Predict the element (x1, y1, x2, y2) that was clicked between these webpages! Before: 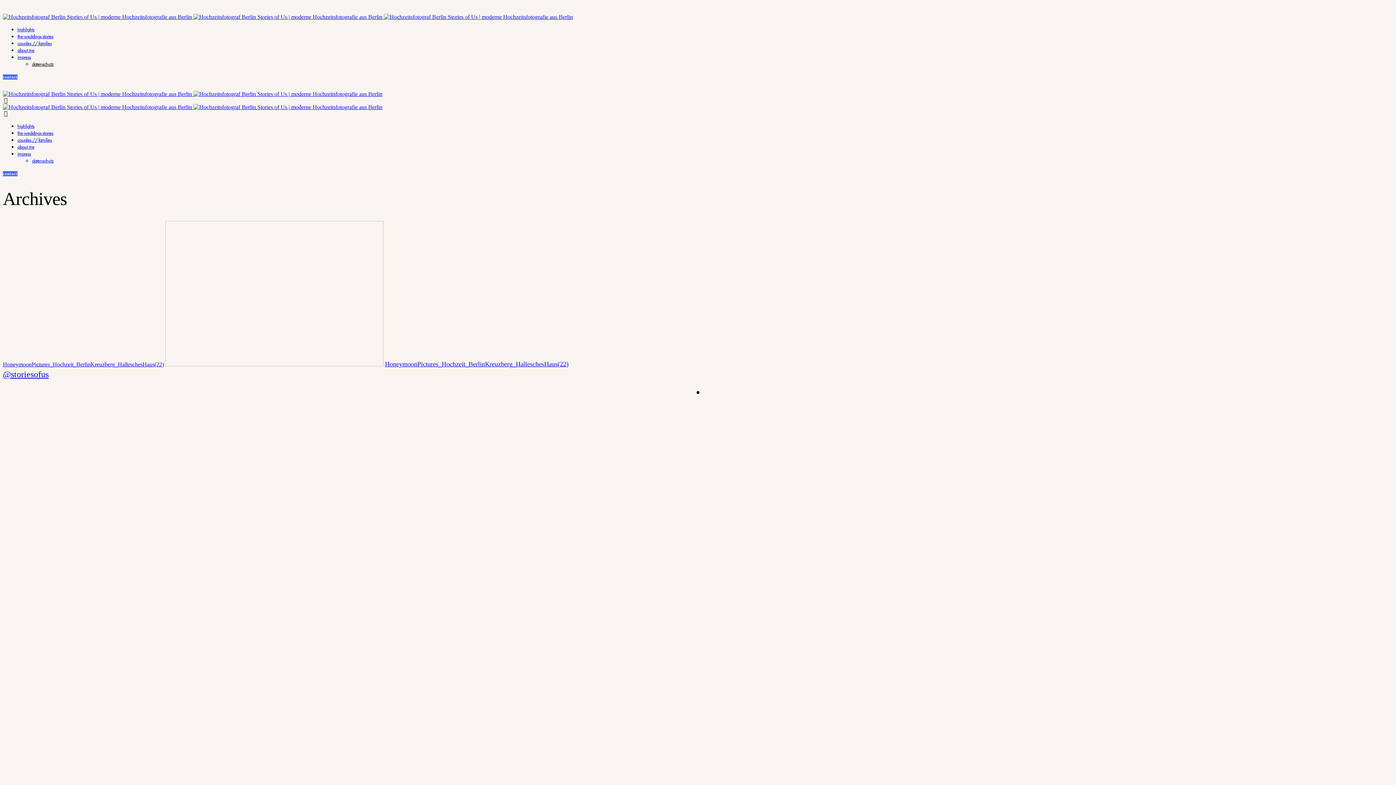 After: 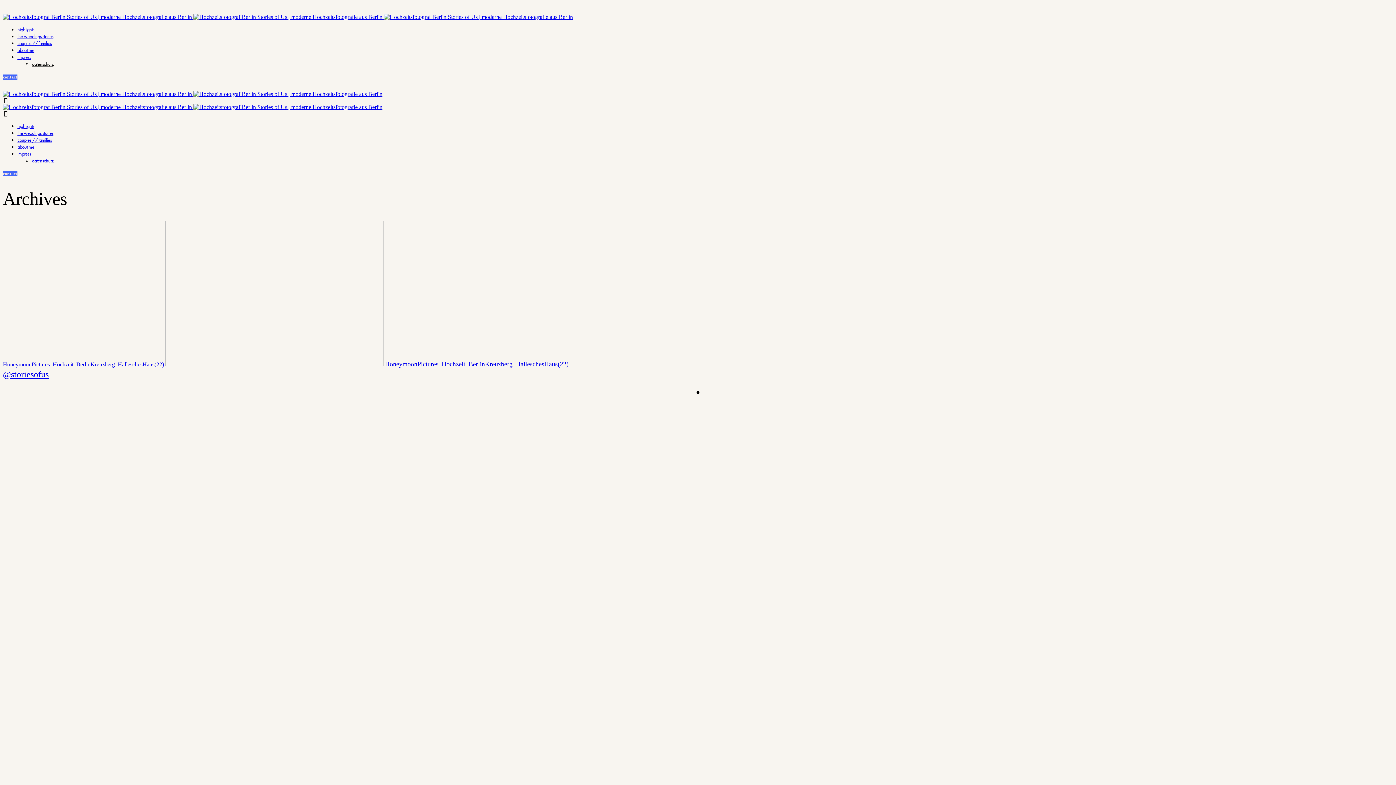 Action: bbox: (385, 360, 568, 368) label: HoneymoonPictures_Hochzeit_BerlinKreuzberg_HalleschesHaus(22)